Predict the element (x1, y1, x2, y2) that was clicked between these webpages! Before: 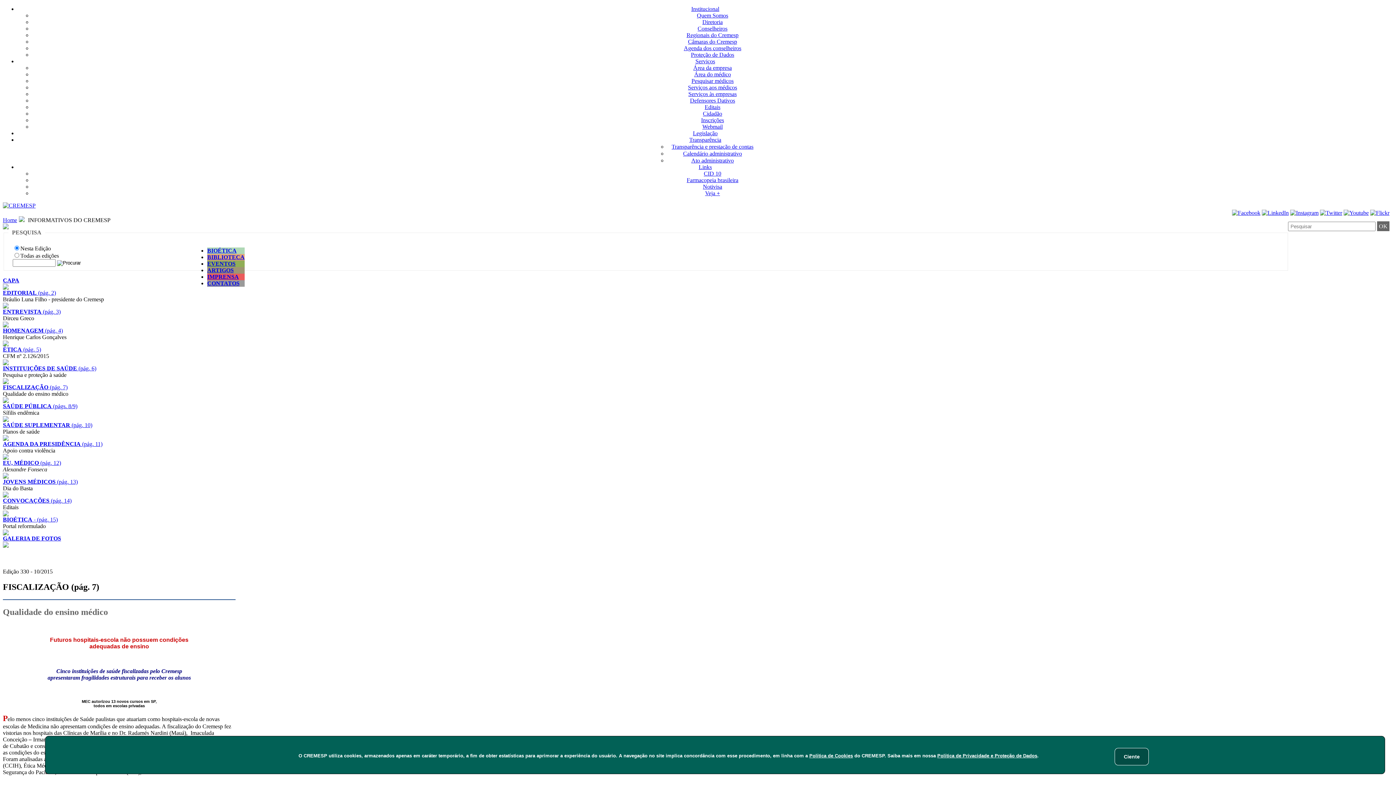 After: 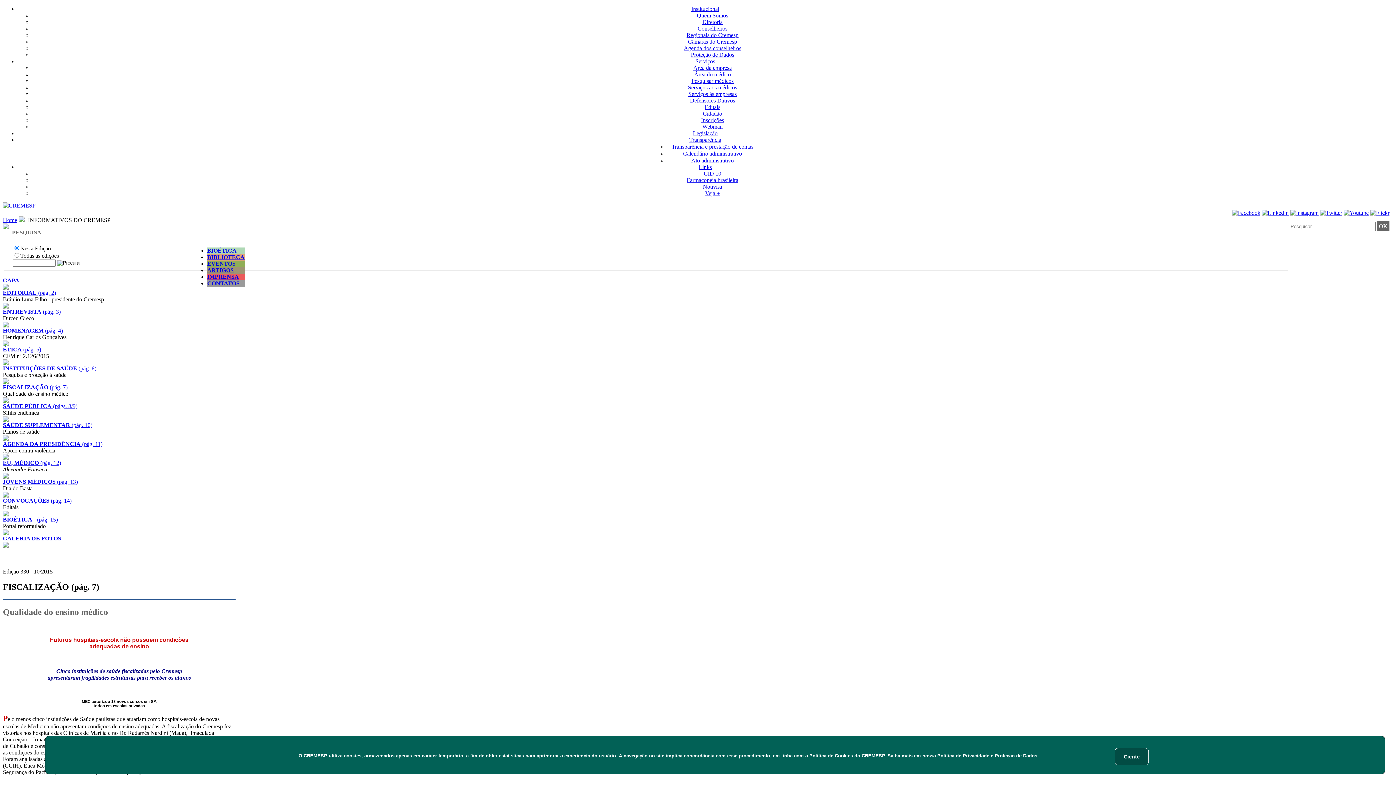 Action: bbox: (1320, 209, 1342, 216)